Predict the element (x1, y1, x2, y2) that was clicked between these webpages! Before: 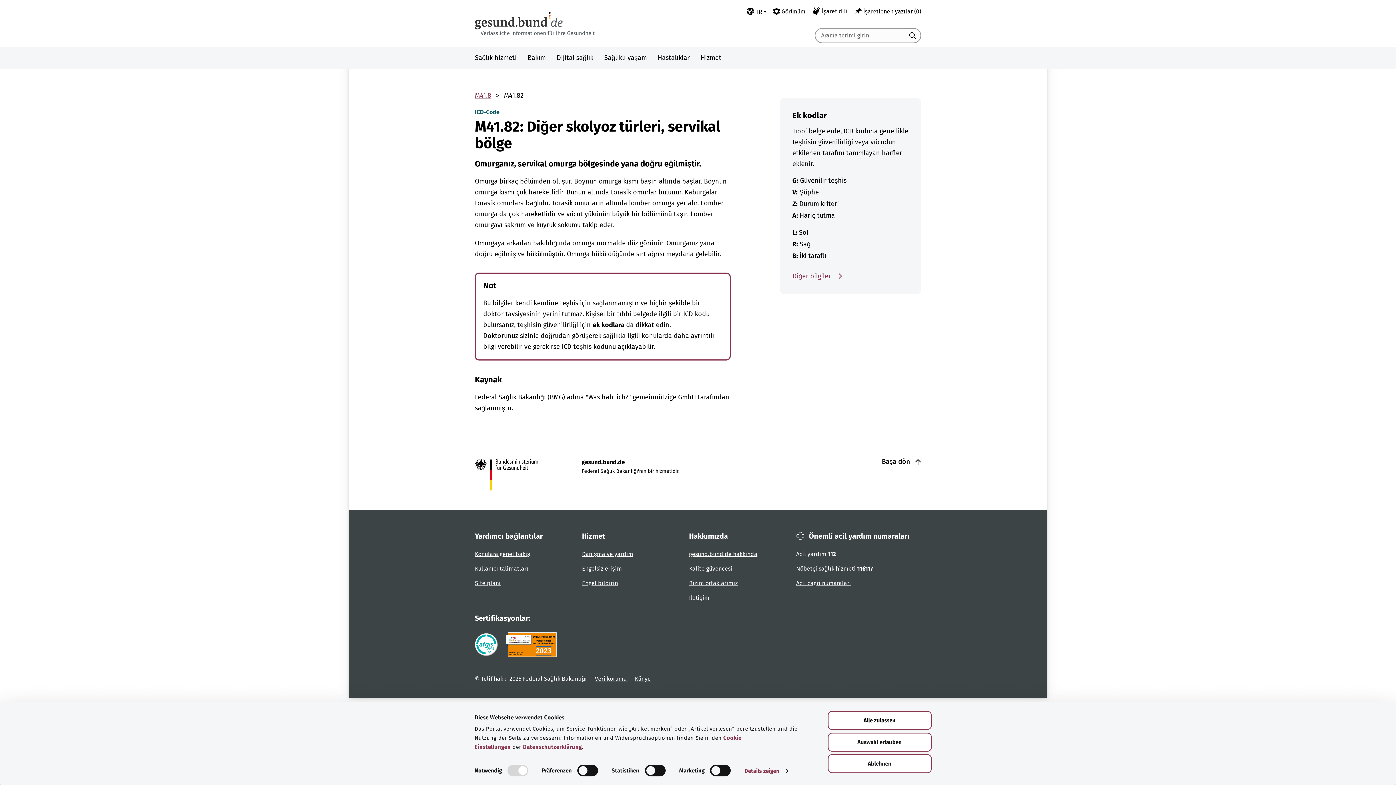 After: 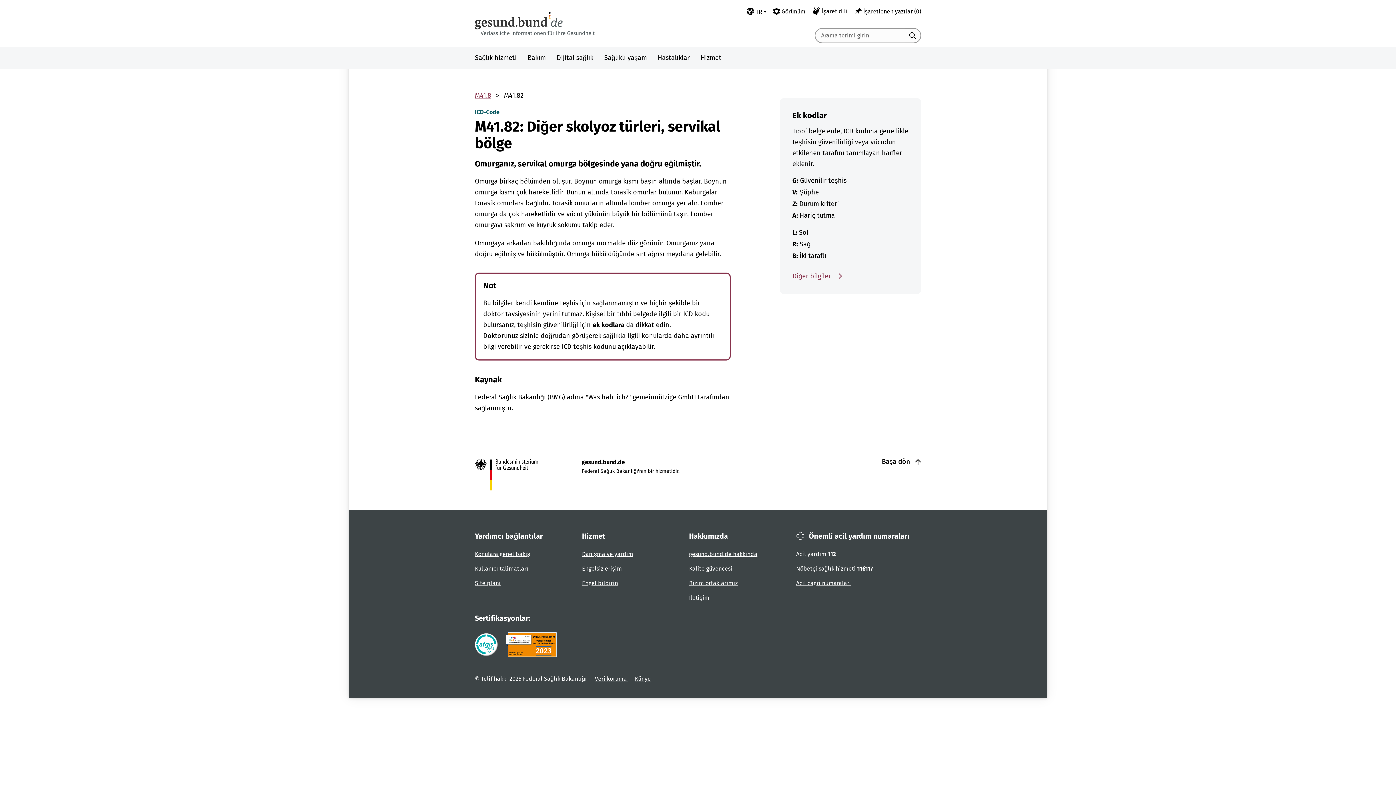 Action: bbox: (827, 733, 931, 751) label: Auswahl erlauben